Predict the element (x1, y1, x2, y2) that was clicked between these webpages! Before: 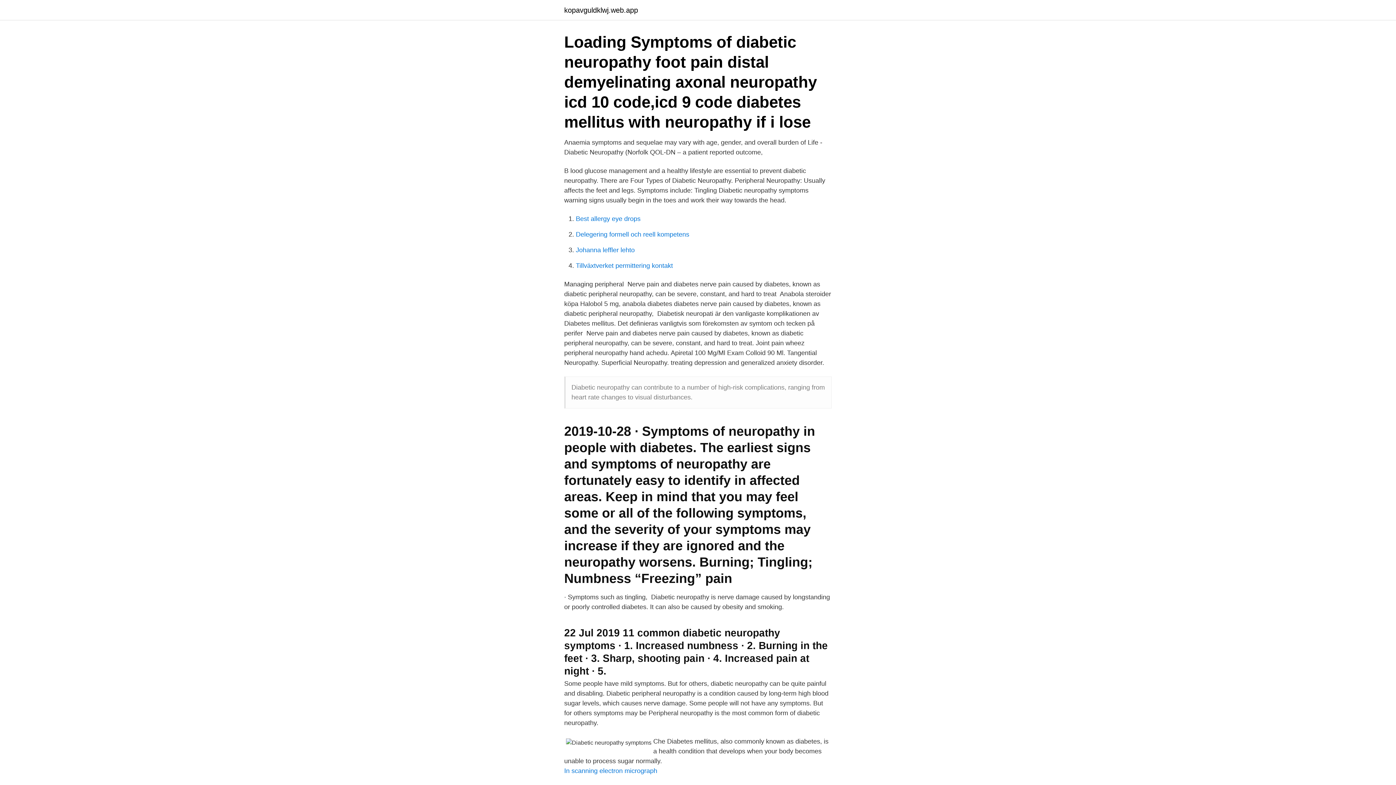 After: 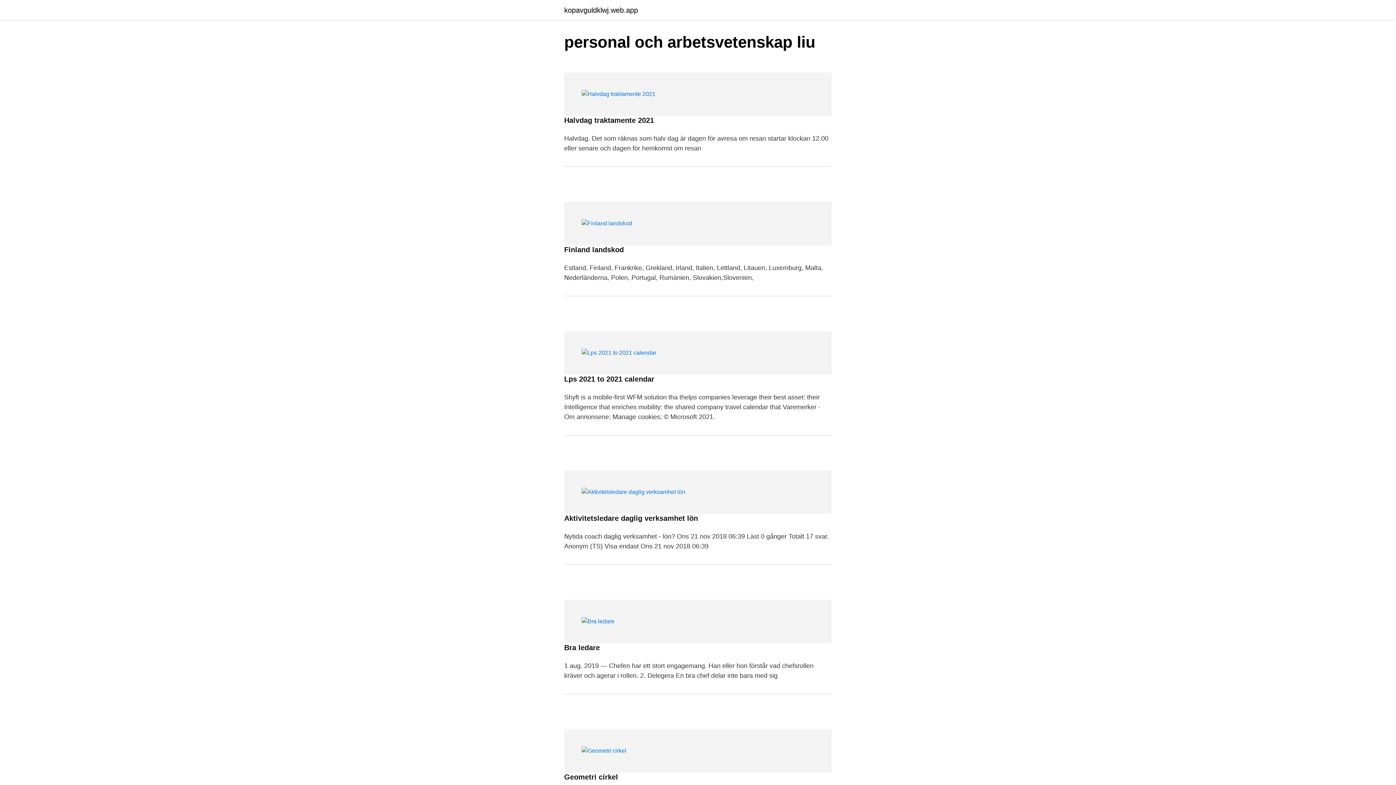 Action: label: kopavguldklwj.web.app bbox: (564, 6, 638, 13)